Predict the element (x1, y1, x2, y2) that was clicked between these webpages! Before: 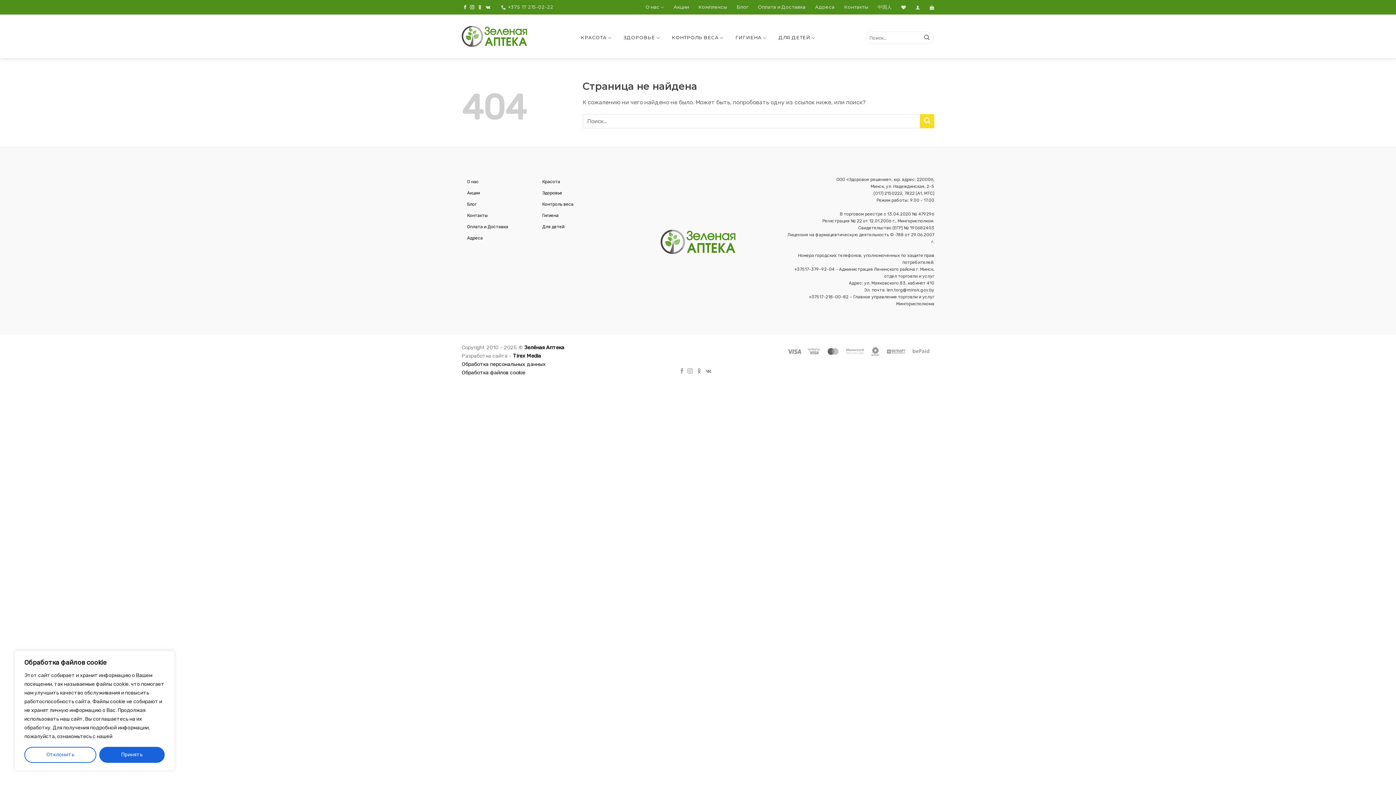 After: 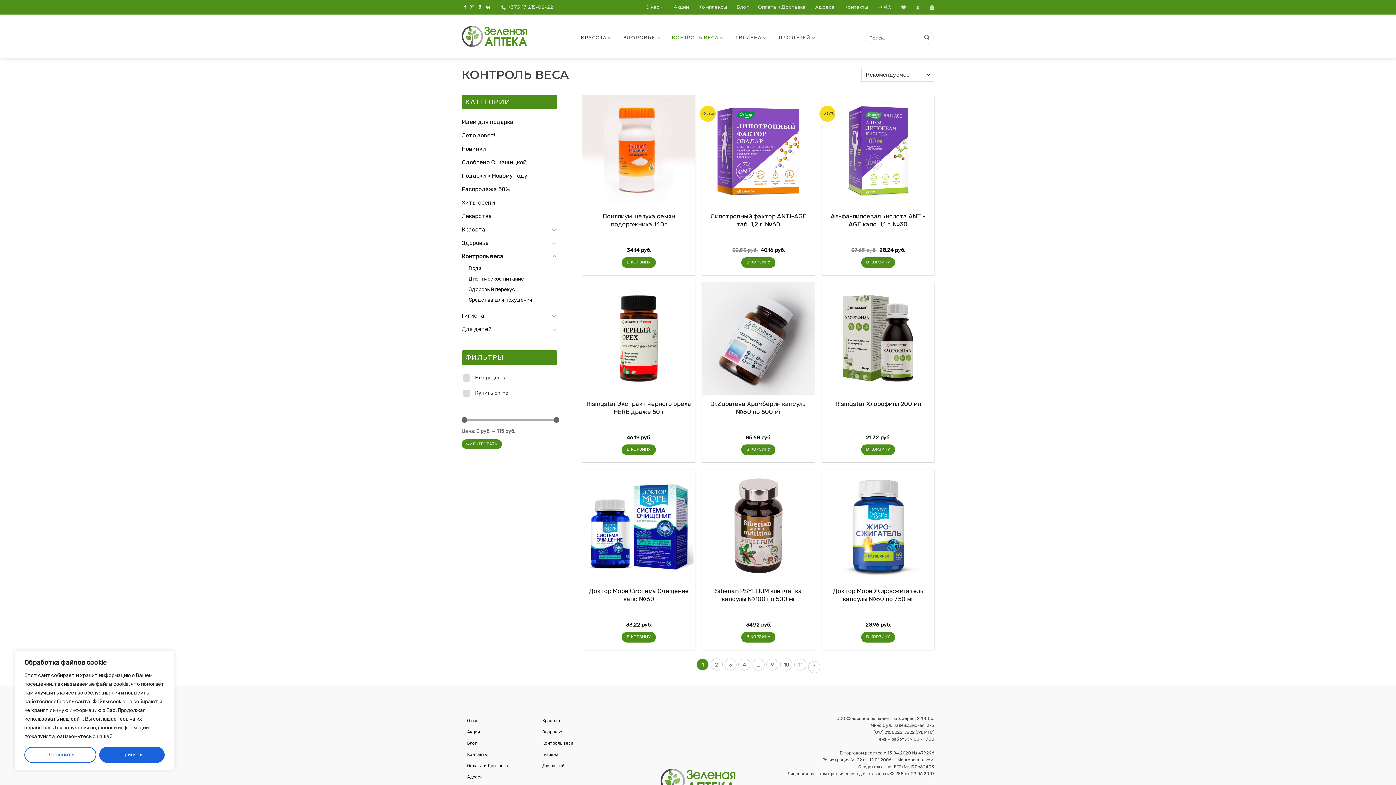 Action: bbox: (671, 30, 723, 44) label: КОНТРОЛЬ ВЕСА